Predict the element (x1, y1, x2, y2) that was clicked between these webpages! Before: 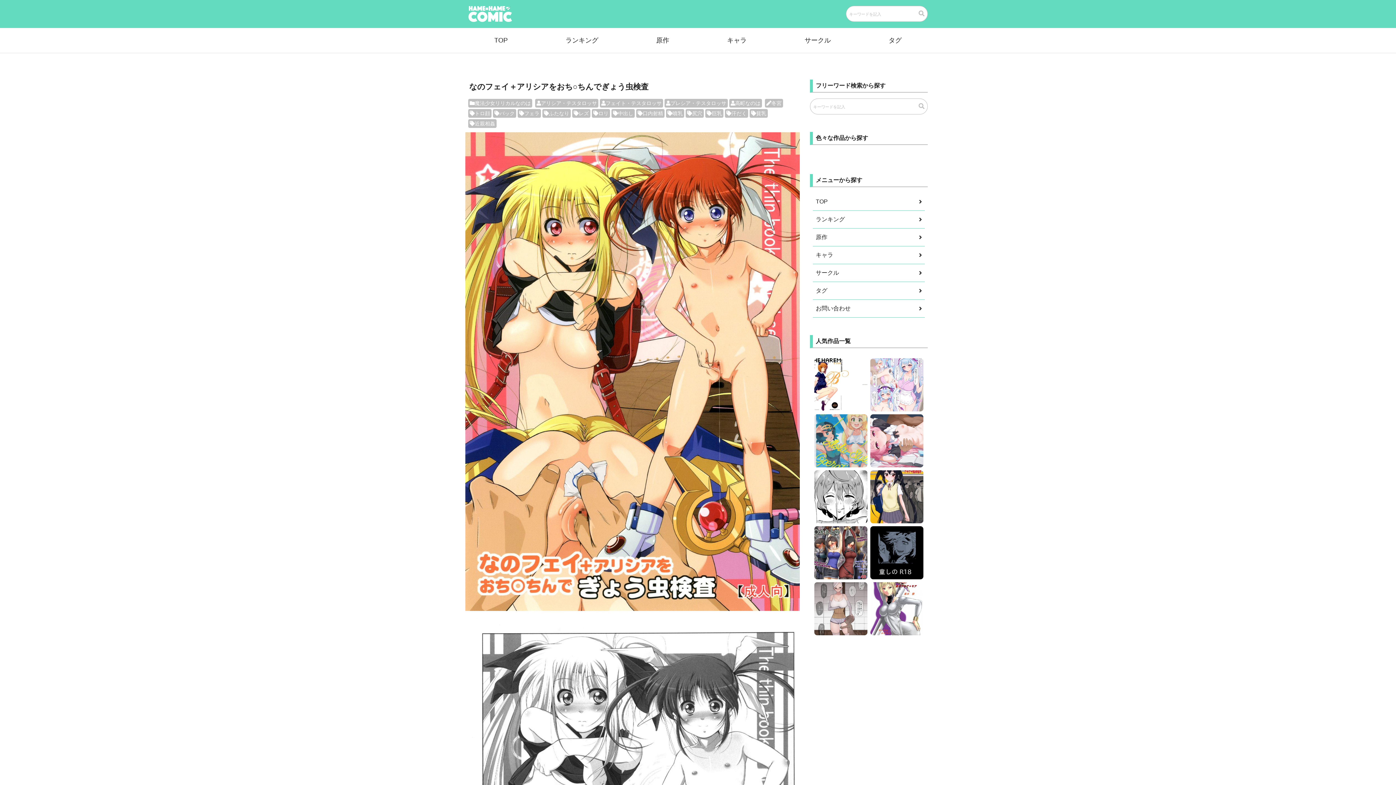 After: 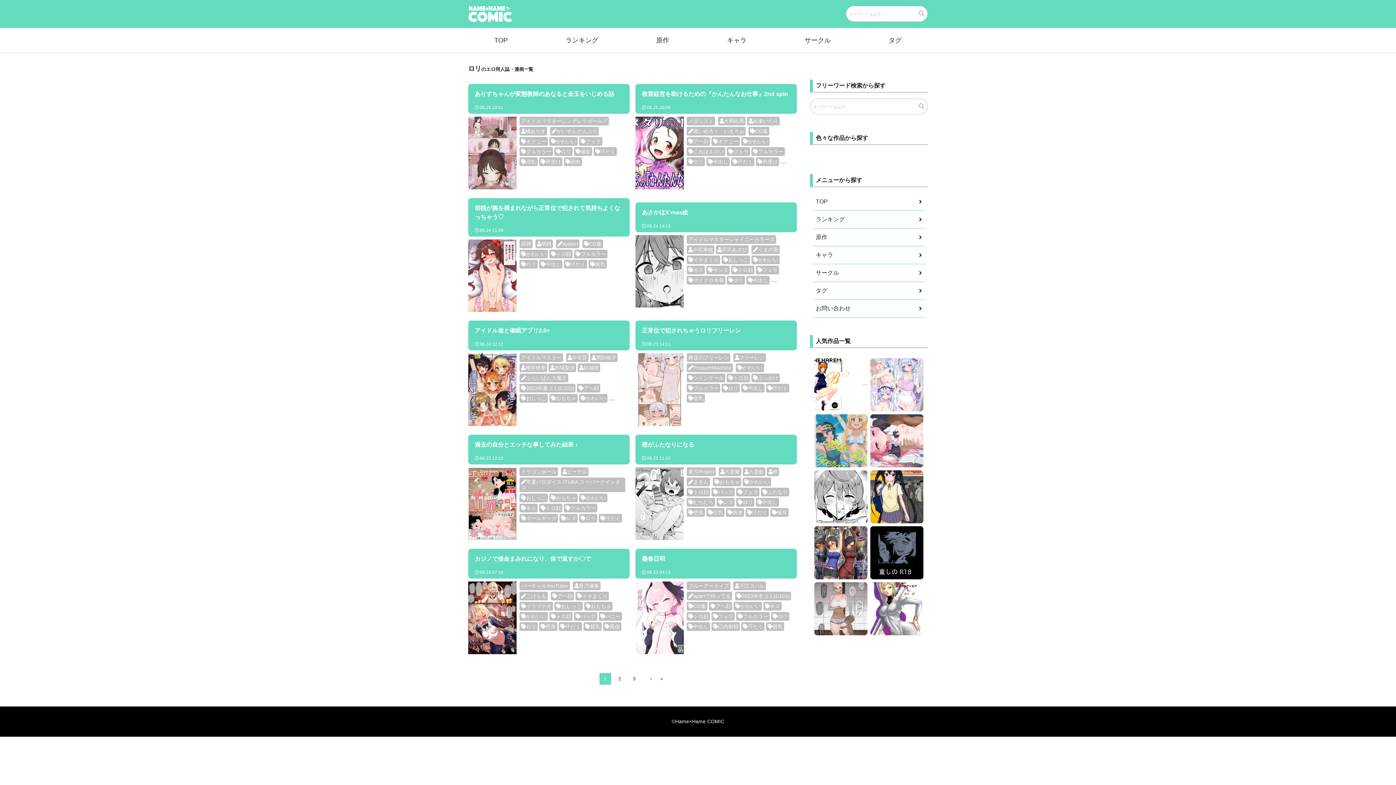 Action: label: ロリ bbox: (592, 109, 610, 117)